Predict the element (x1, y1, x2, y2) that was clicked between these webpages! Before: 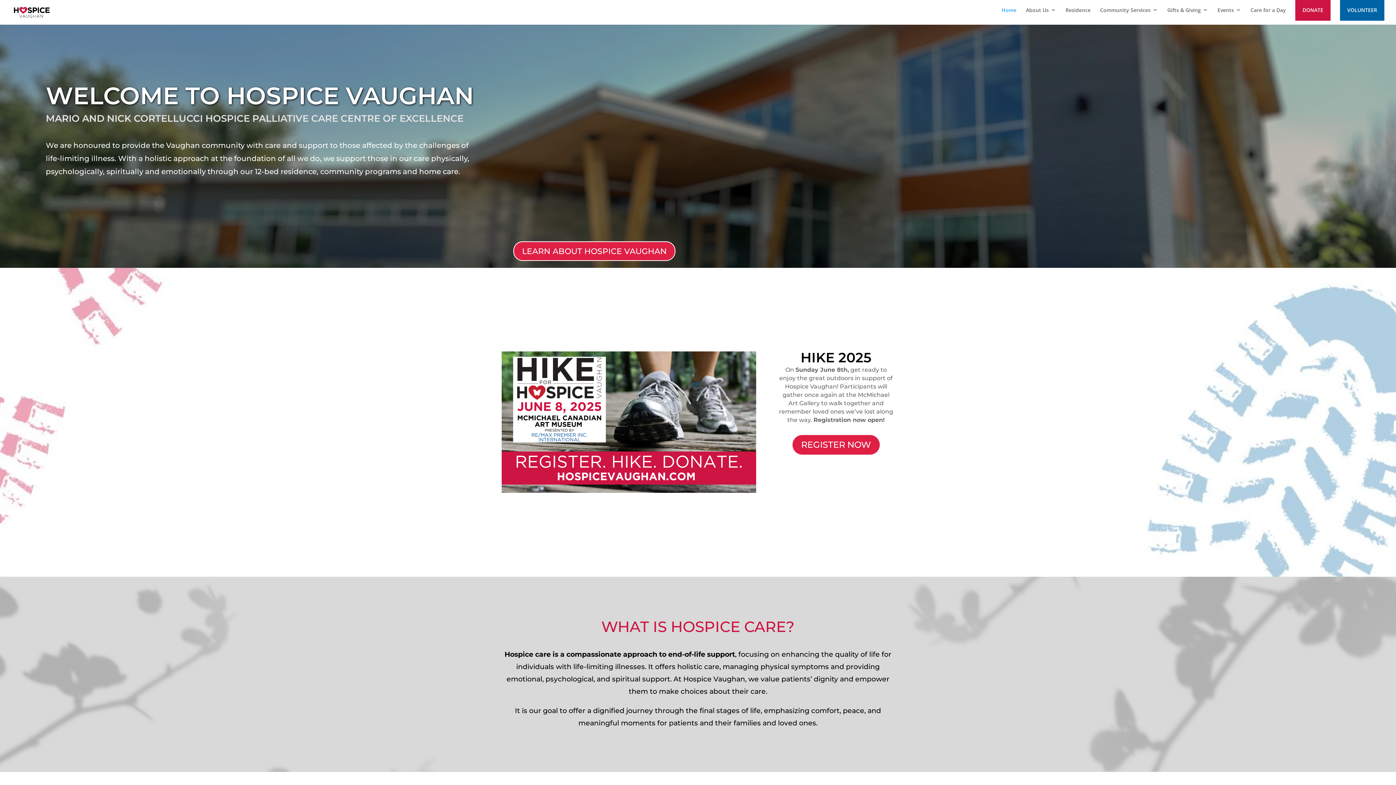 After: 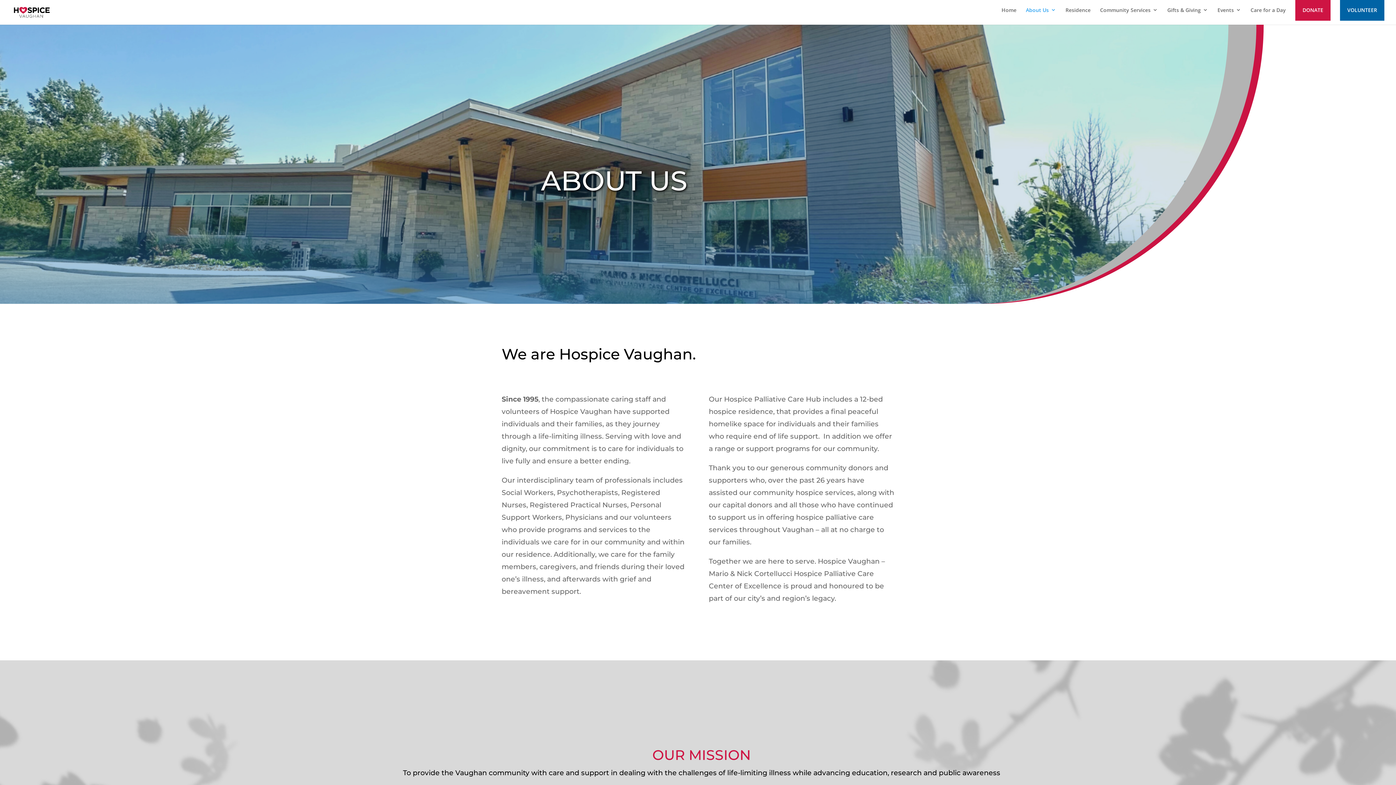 Action: label: About Us bbox: (1026, 7, 1056, 24)